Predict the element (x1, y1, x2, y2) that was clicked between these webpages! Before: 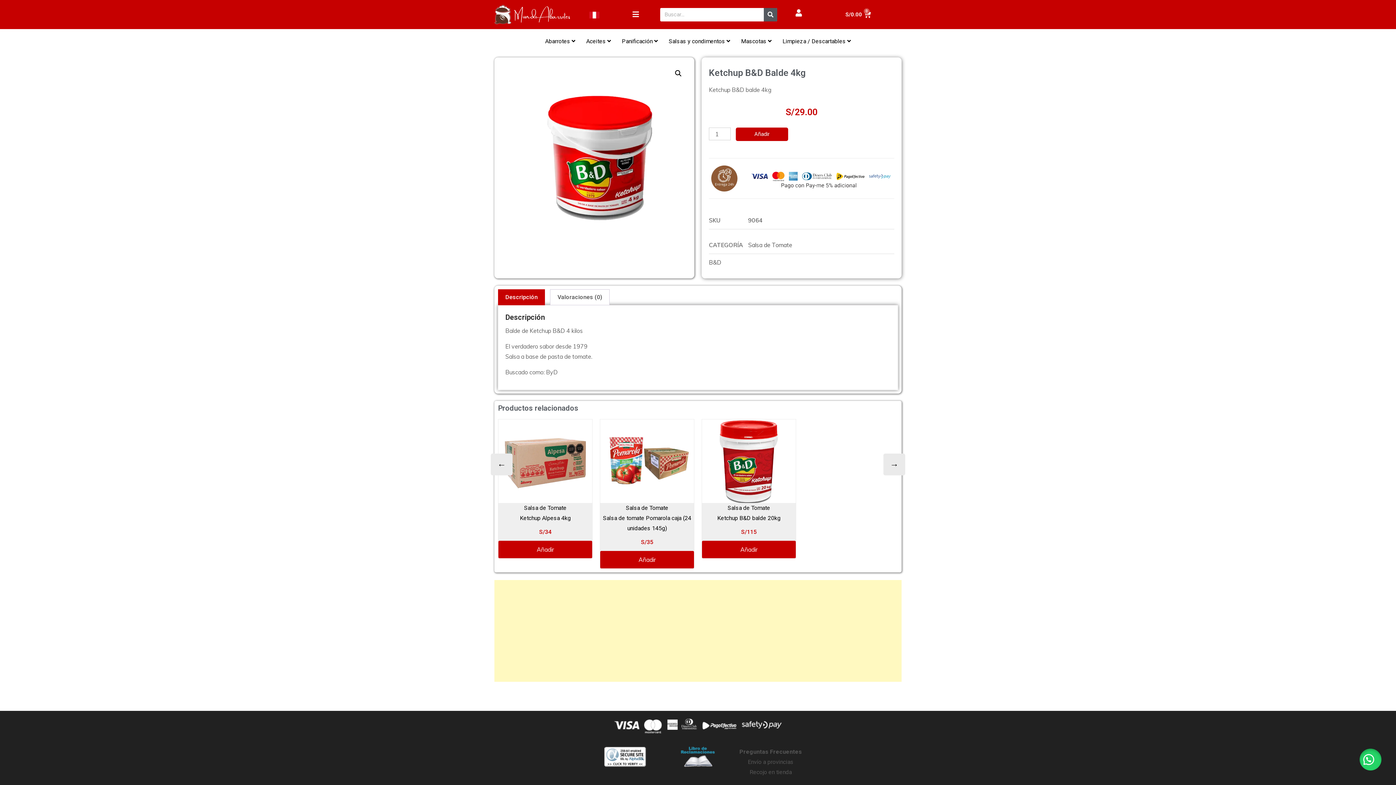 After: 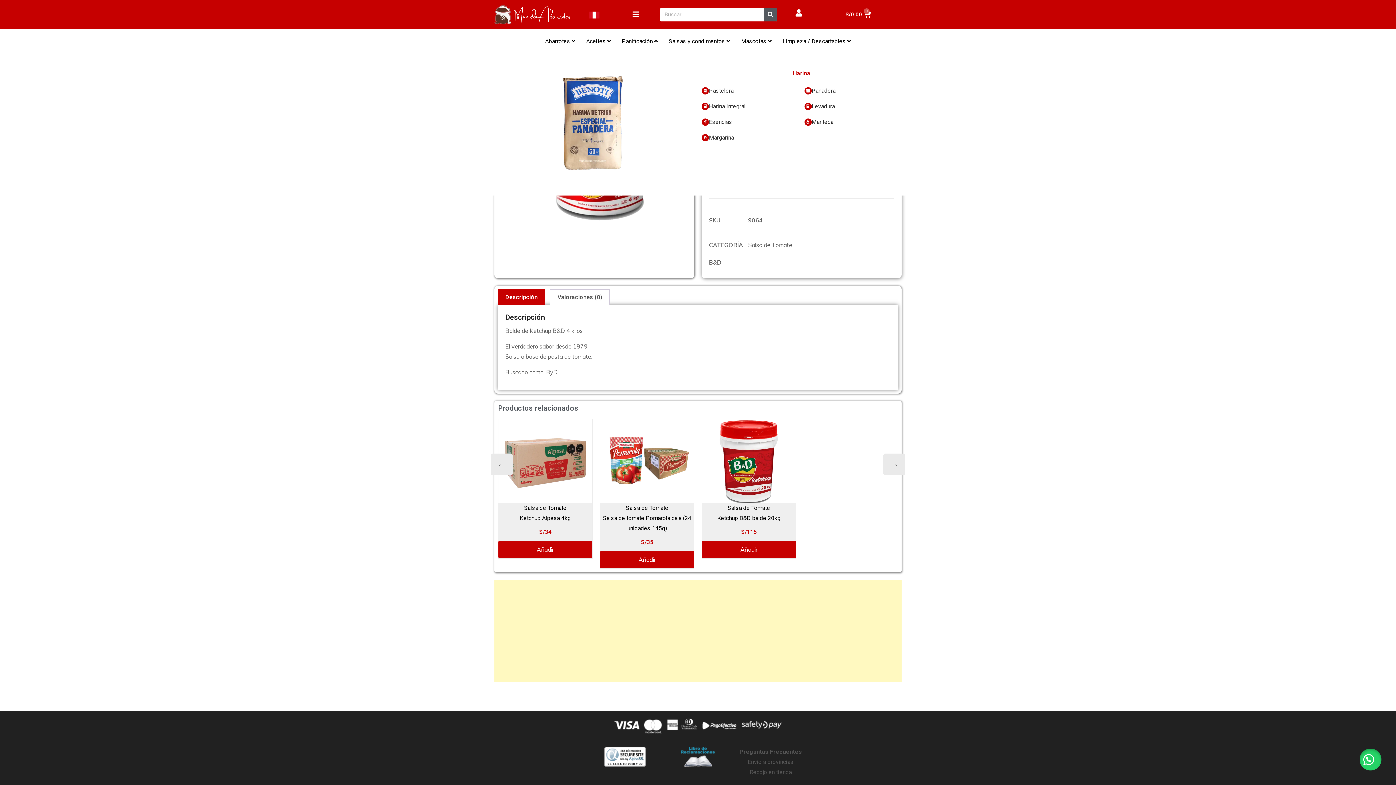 Action: bbox: (618, 32, 661, 50) label: Panificación 